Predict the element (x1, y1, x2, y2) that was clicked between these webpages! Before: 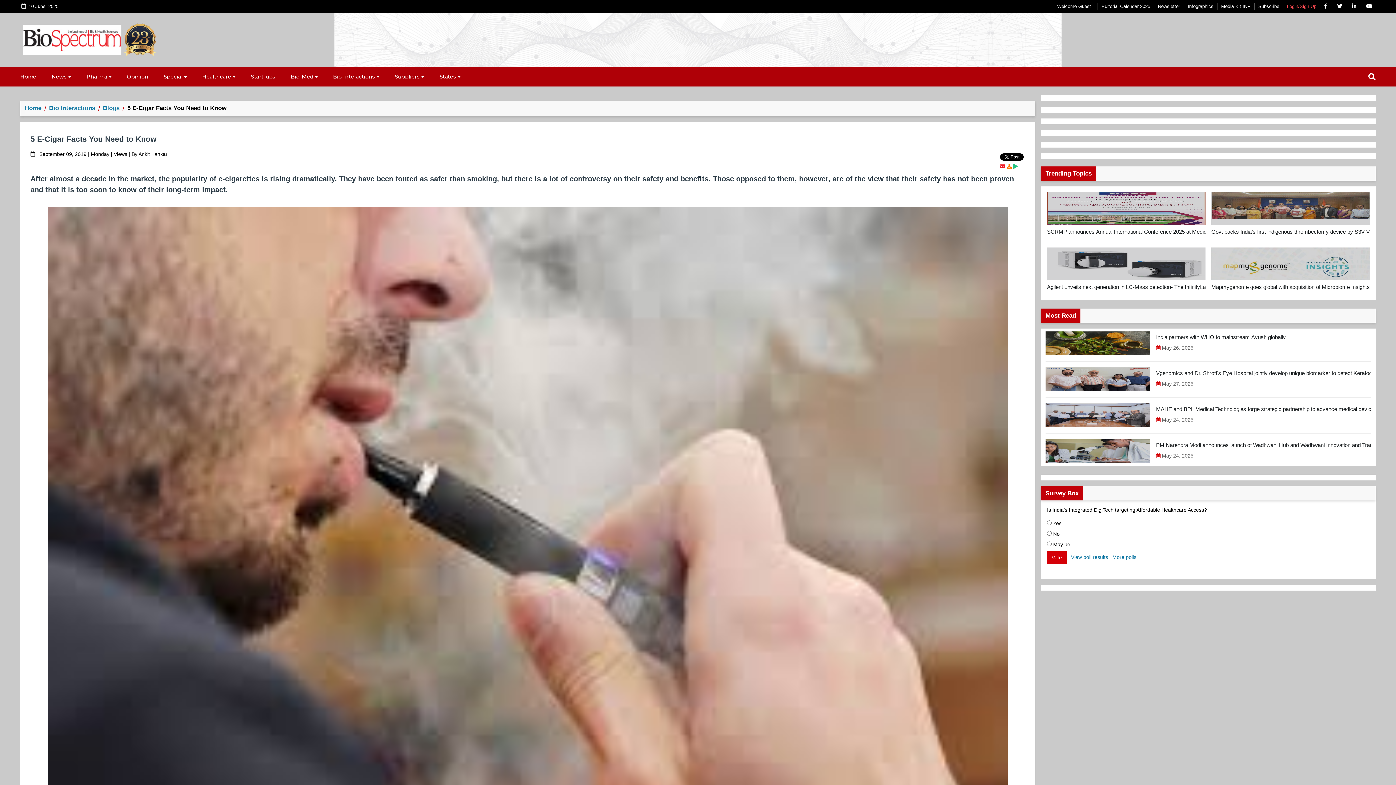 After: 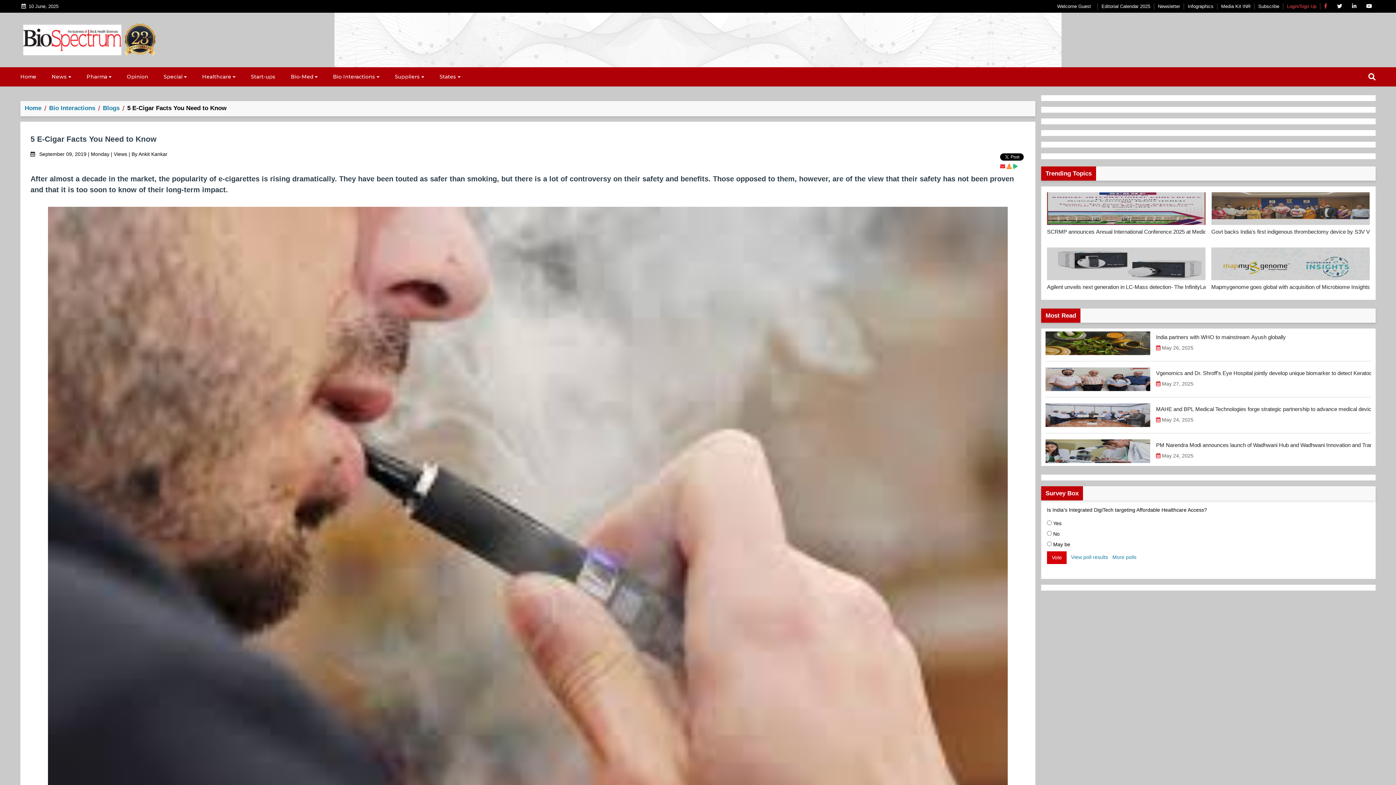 Action: bbox: (1323, 2, 1329, 9)